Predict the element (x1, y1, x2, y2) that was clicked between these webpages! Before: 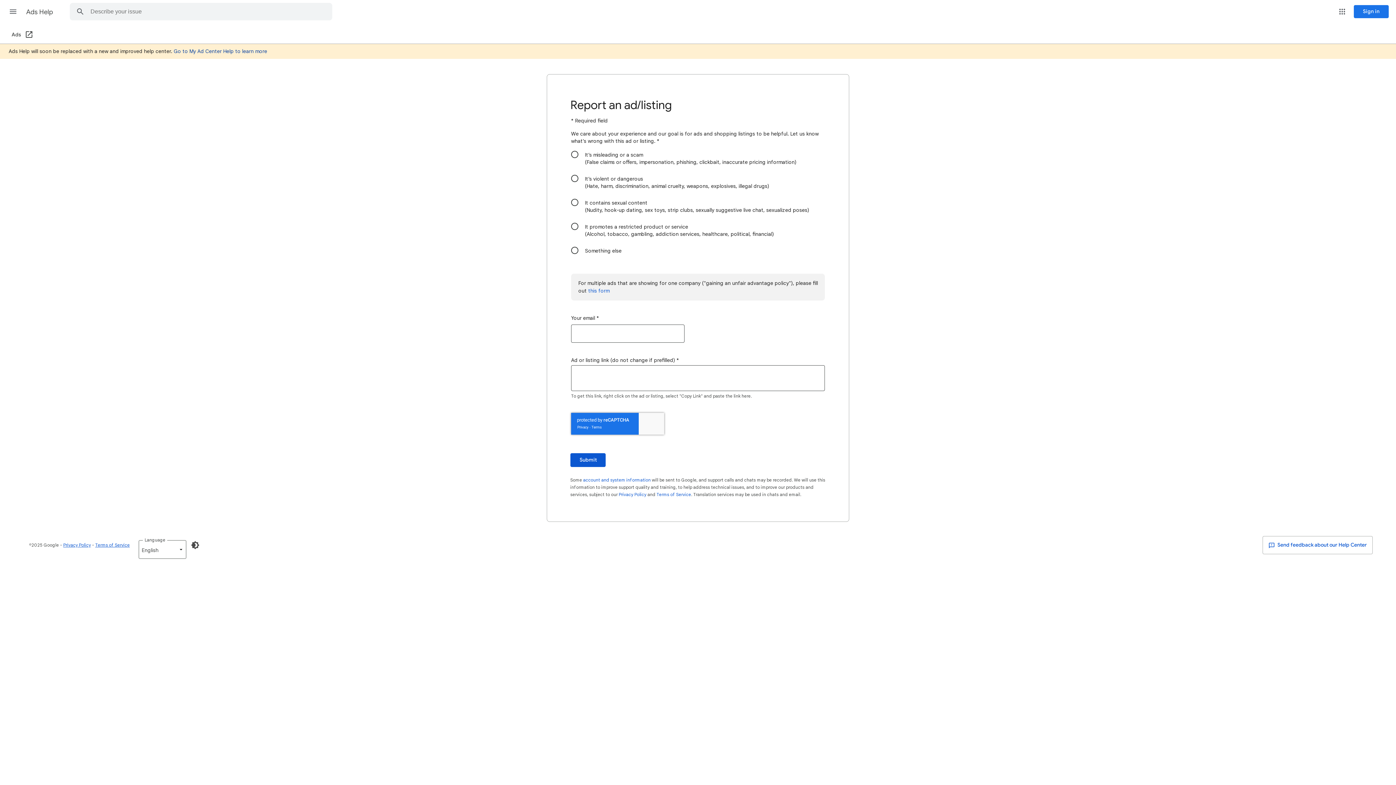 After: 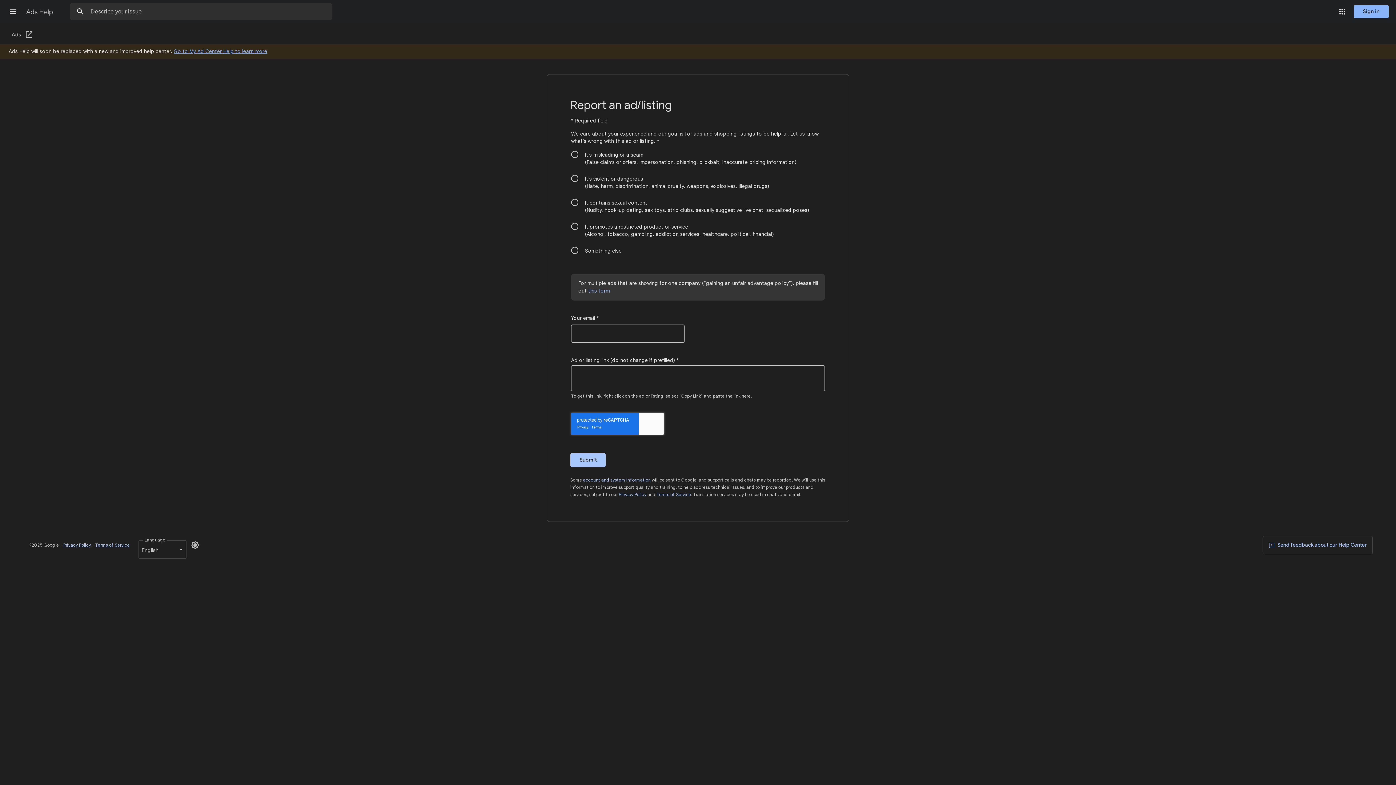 Action: label: Enable Dark Mode bbox: (186, 536, 204, 554)